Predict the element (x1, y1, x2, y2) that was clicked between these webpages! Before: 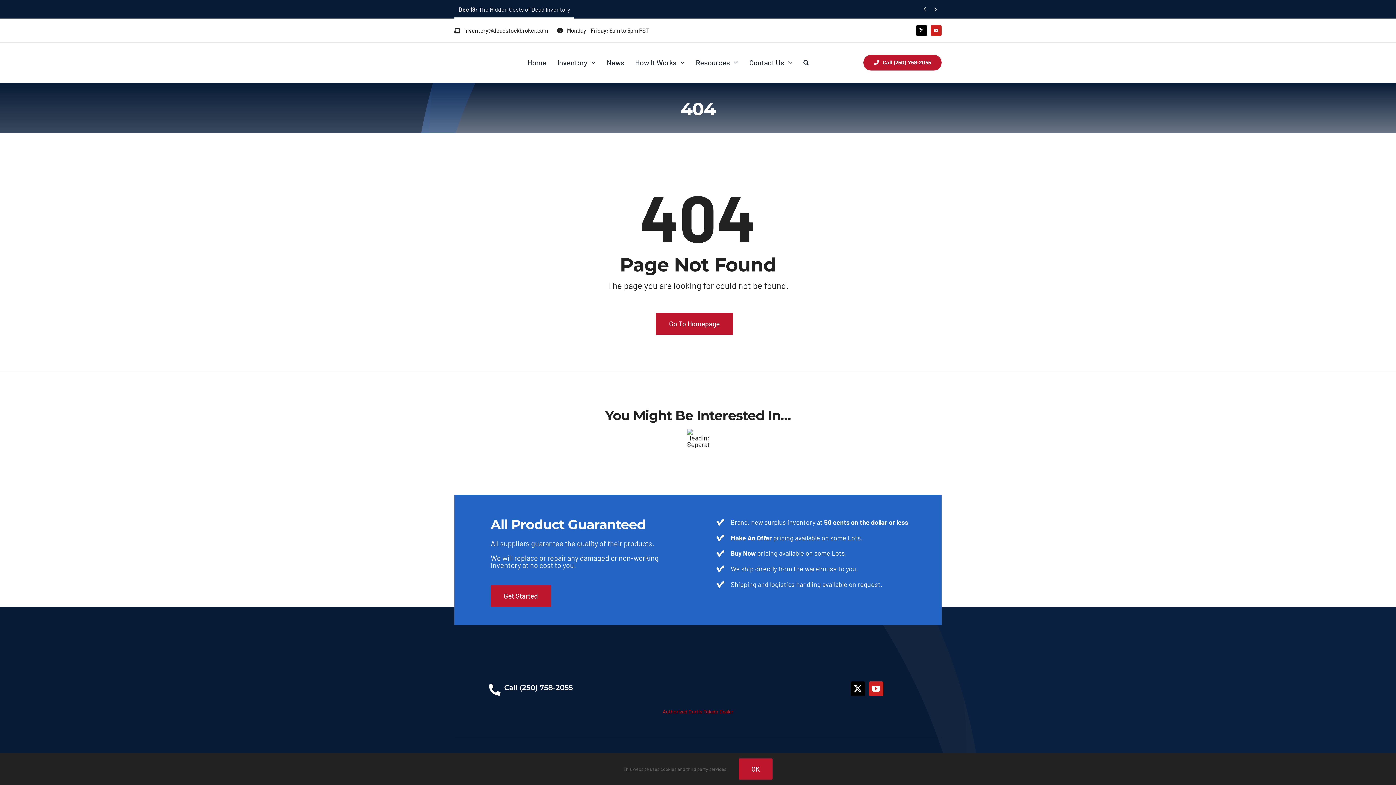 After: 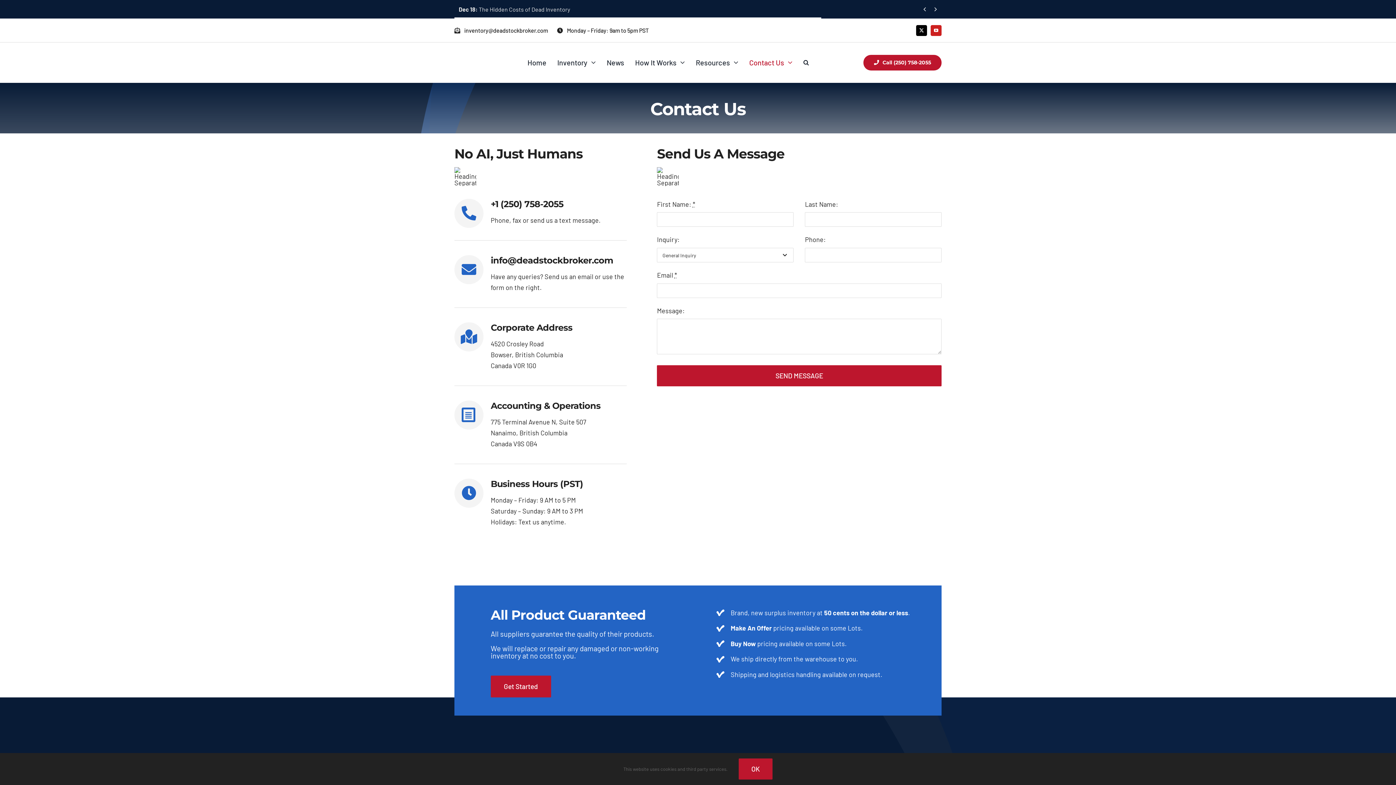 Action: label: Contact Us bbox: (749, 48, 792, 77)